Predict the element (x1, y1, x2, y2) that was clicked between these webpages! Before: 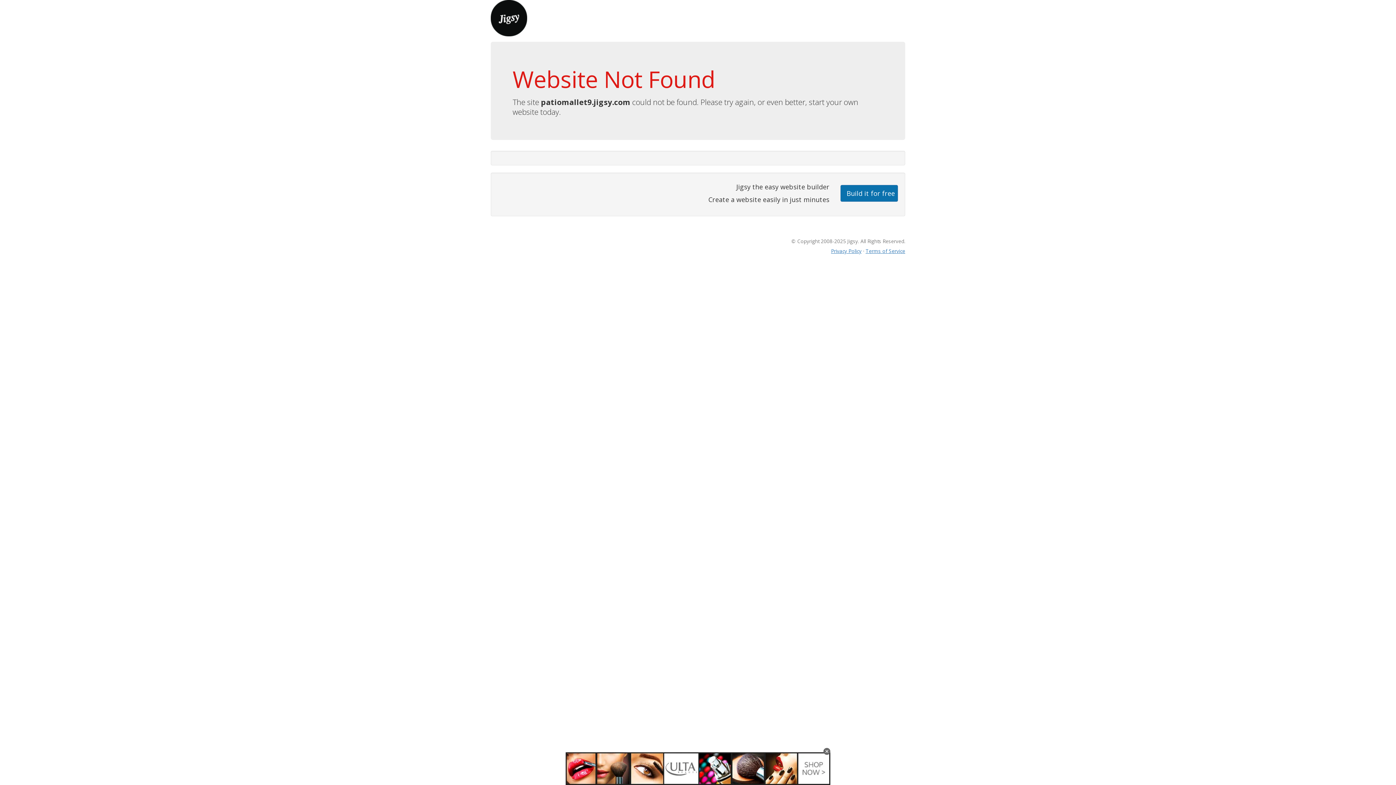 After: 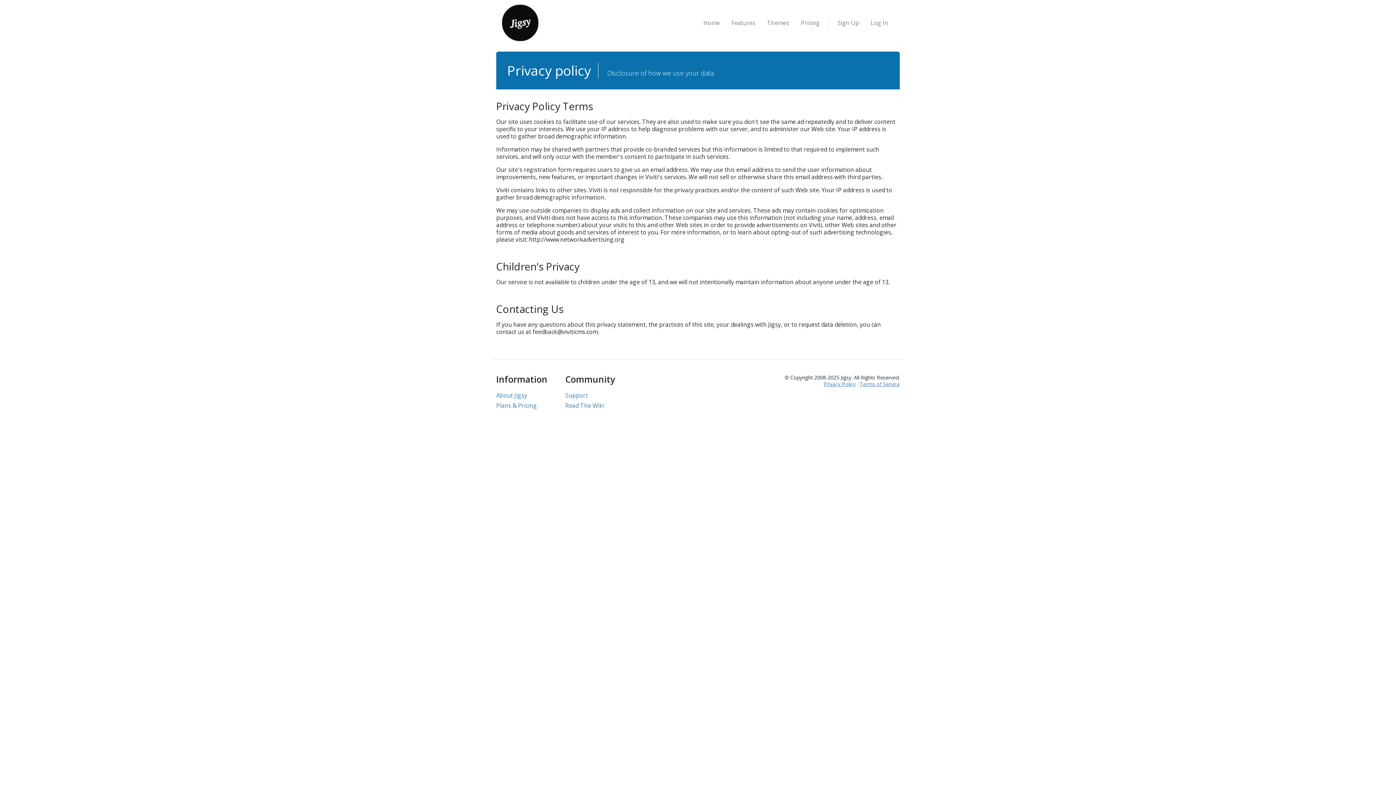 Action: label: Privacy Policy bbox: (831, 247, 861, 254)